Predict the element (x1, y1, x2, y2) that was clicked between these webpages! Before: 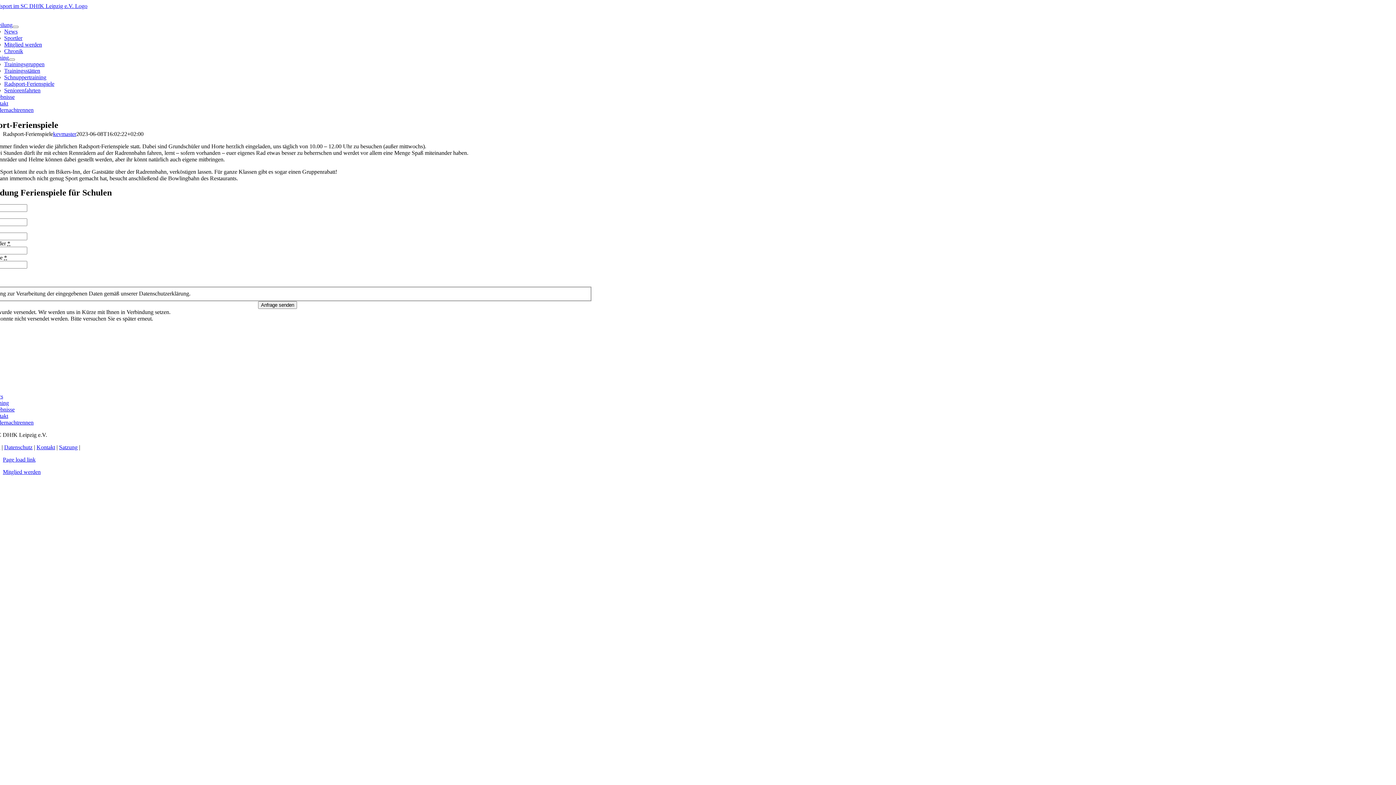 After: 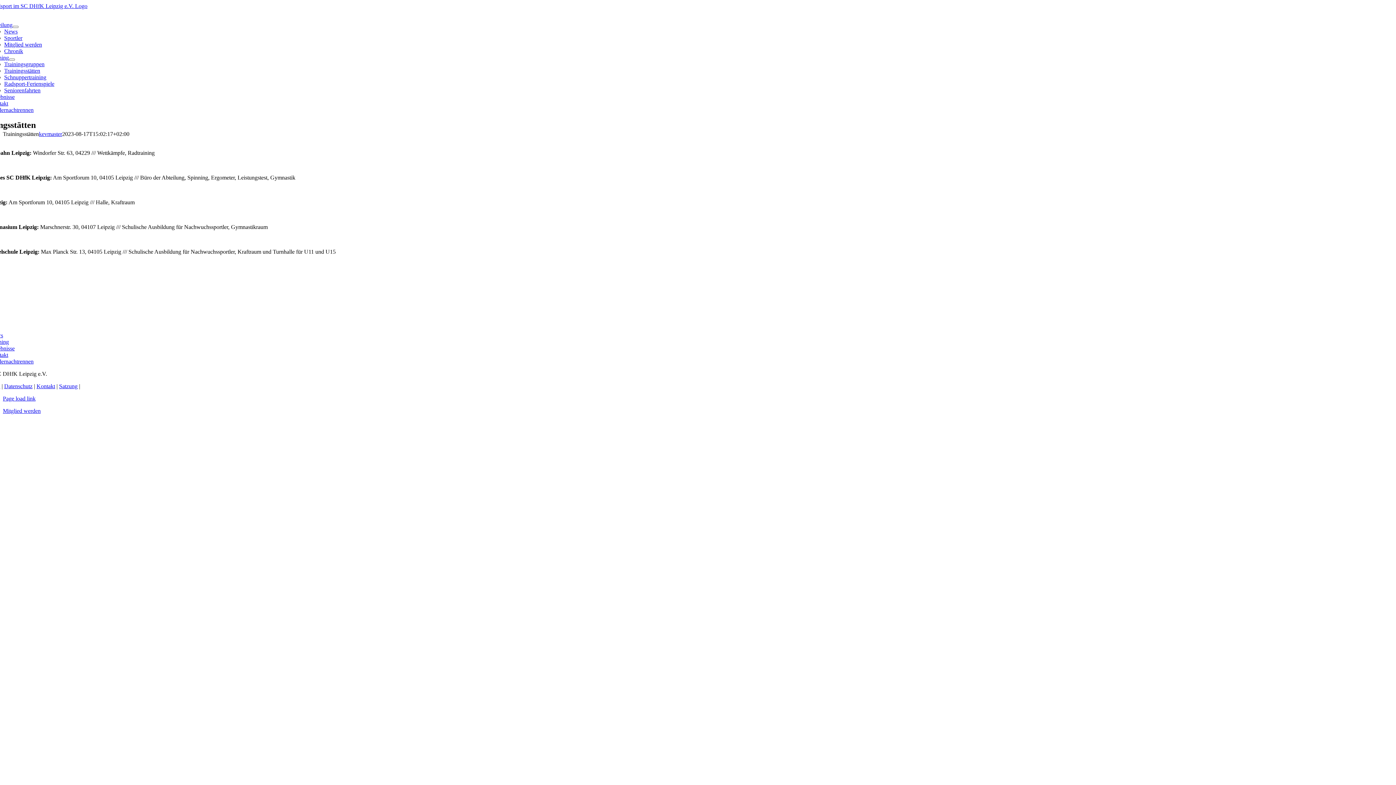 Action: bbox: (4, 67, 40, 73) label: Trainingsstätten